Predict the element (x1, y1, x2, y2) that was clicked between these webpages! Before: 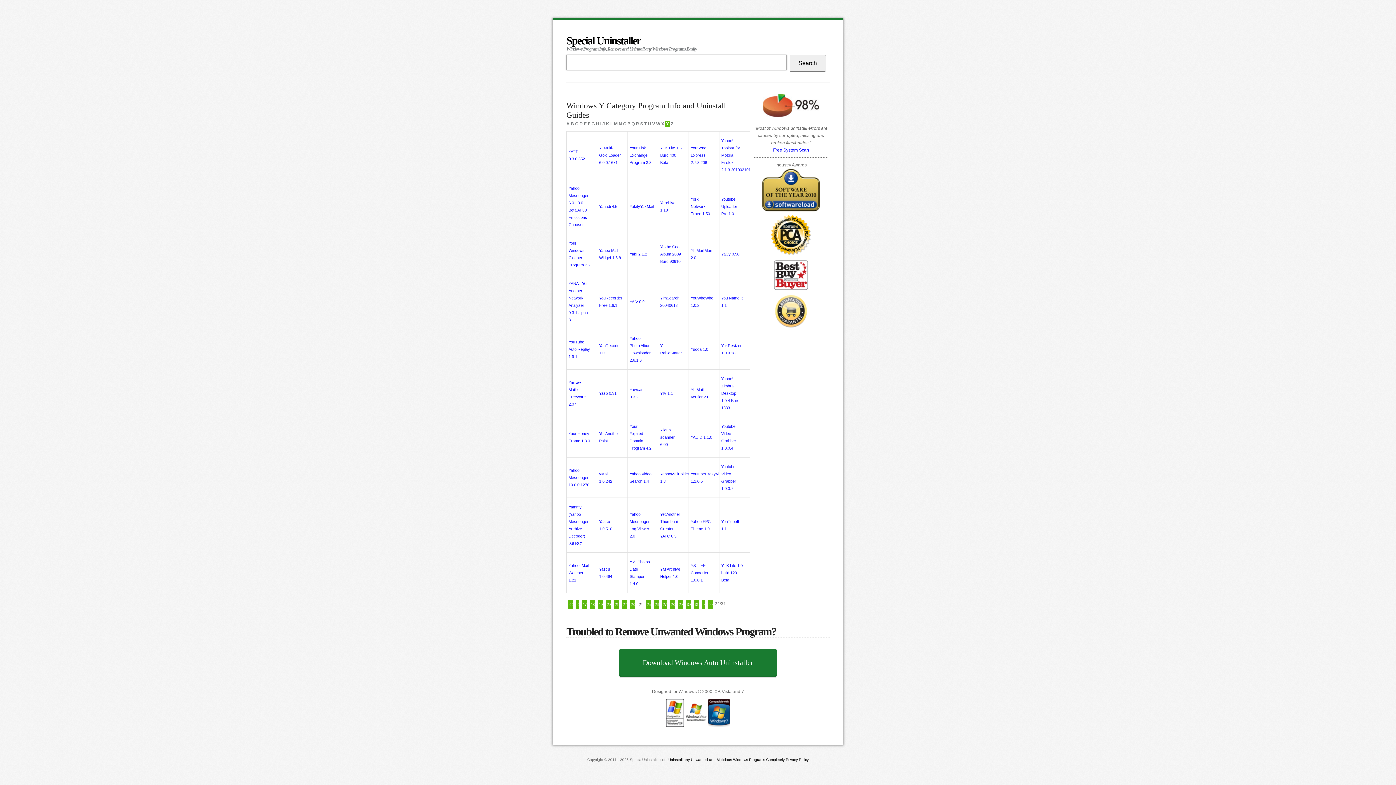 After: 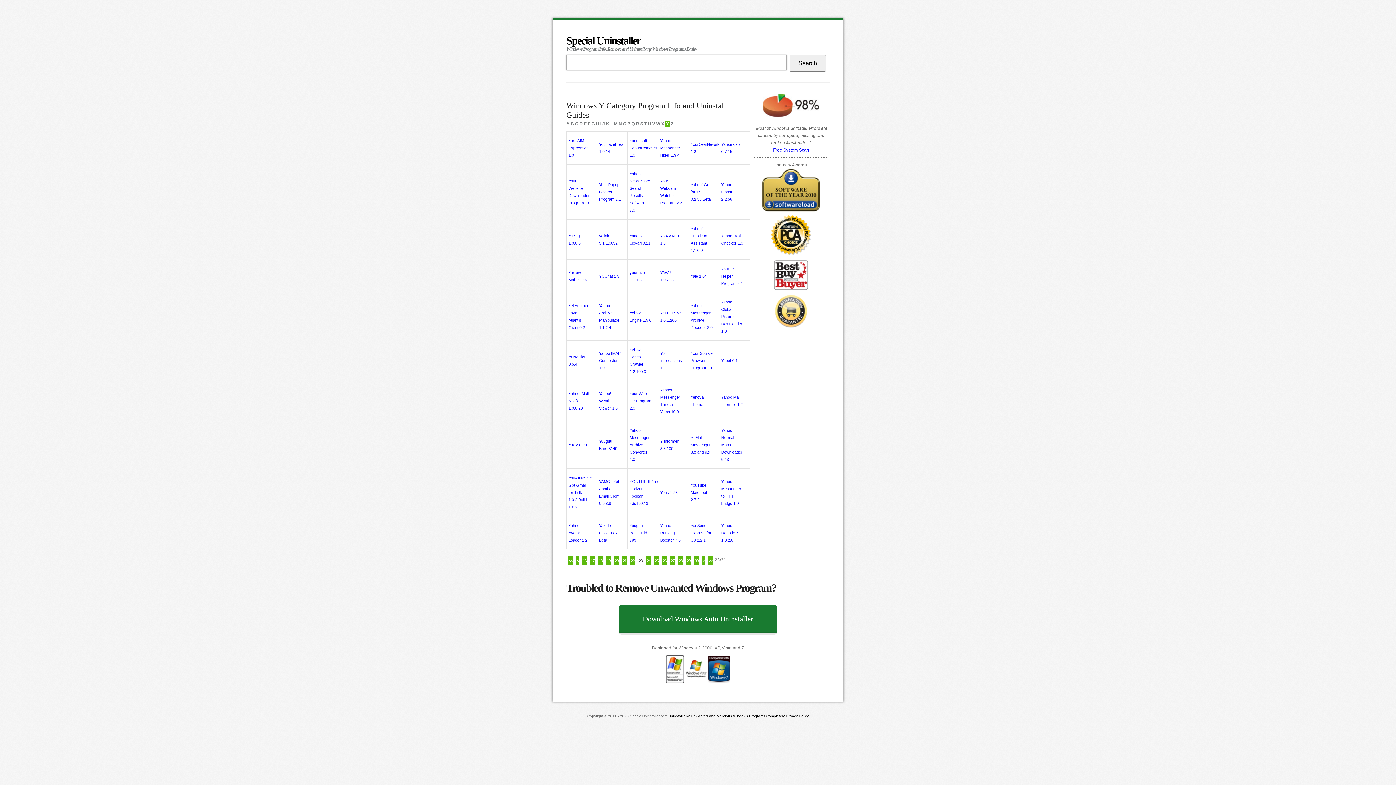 Action: bbox: (576, 600, 579, 609) label: <